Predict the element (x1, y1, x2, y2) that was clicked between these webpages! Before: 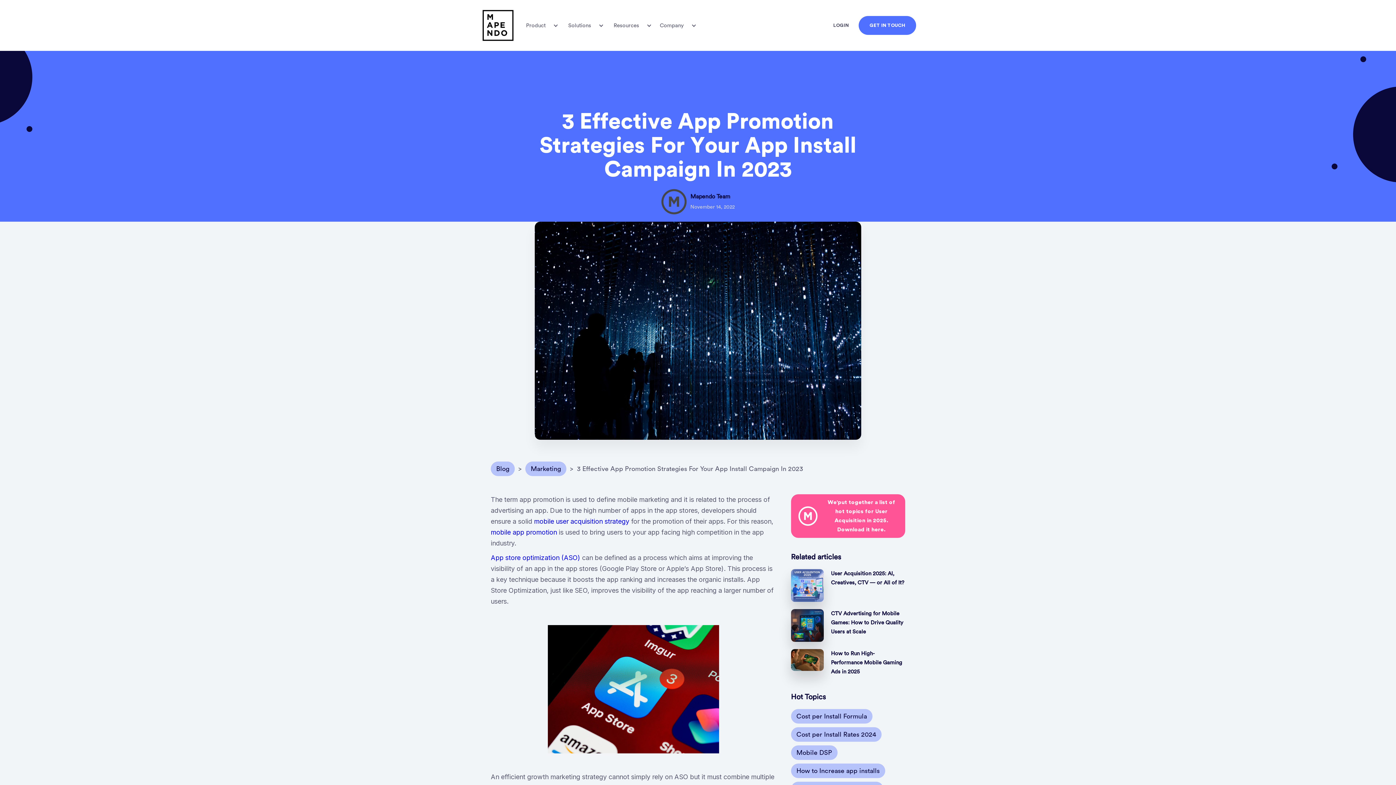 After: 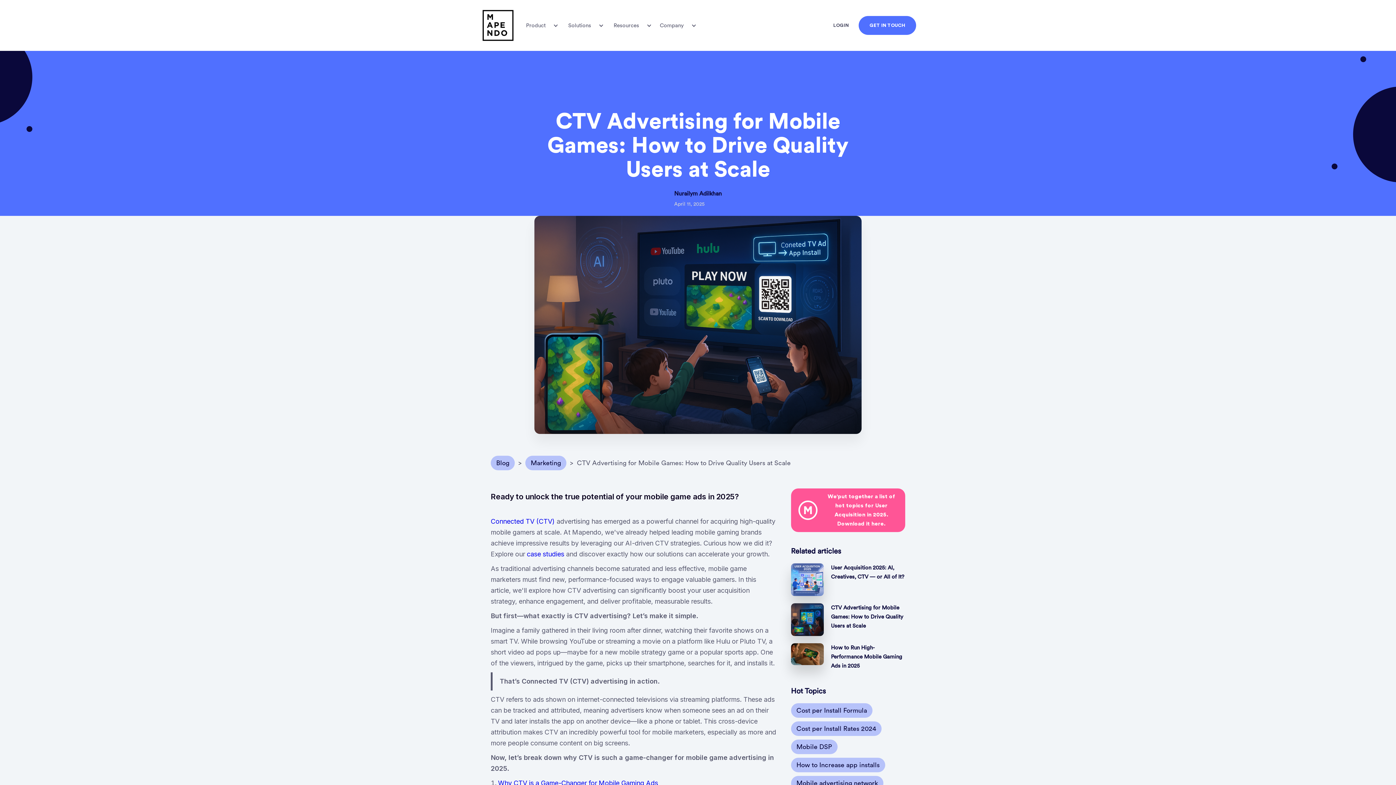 Action: label: CTV Advertising for Mobile Games: How to Drive Quality Users at Scale bbox: (791, 609, 905, 642)